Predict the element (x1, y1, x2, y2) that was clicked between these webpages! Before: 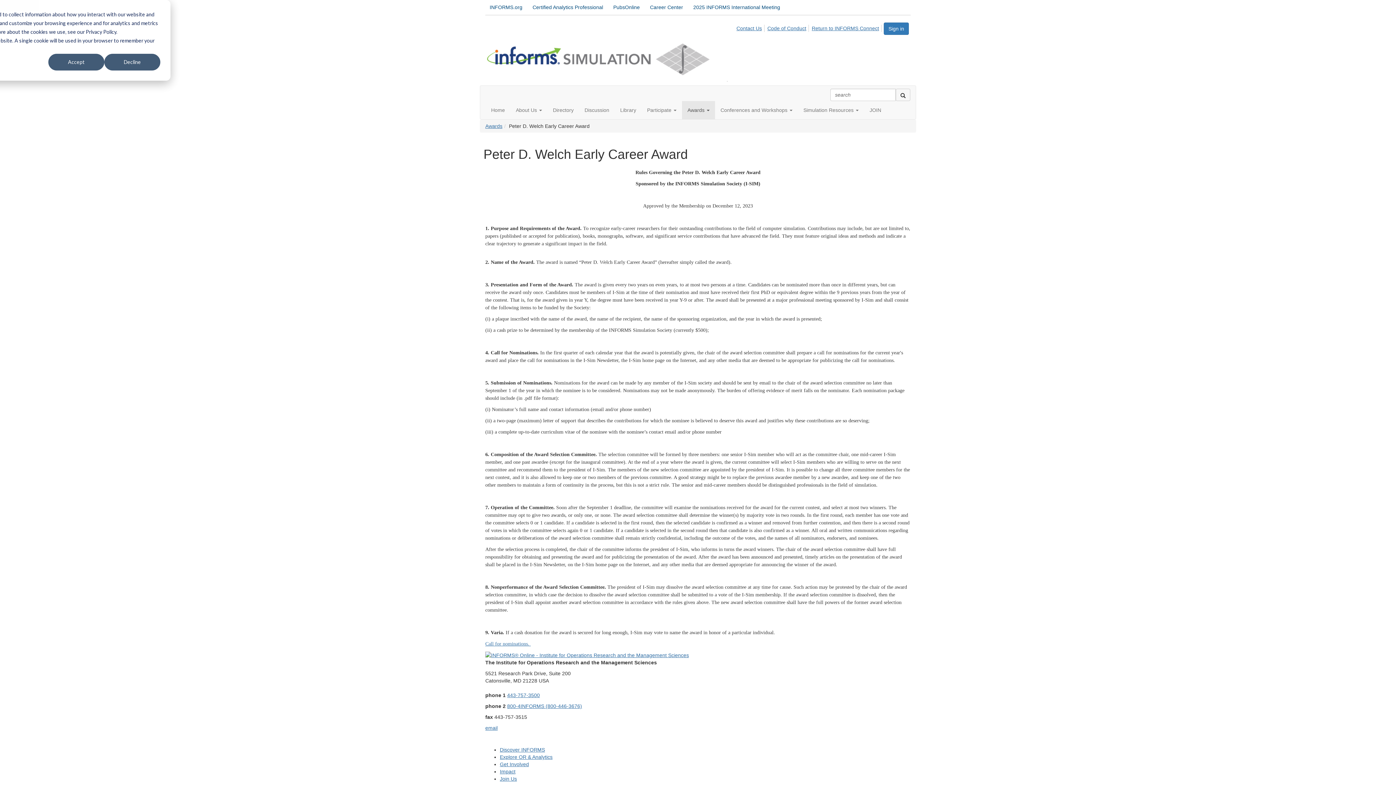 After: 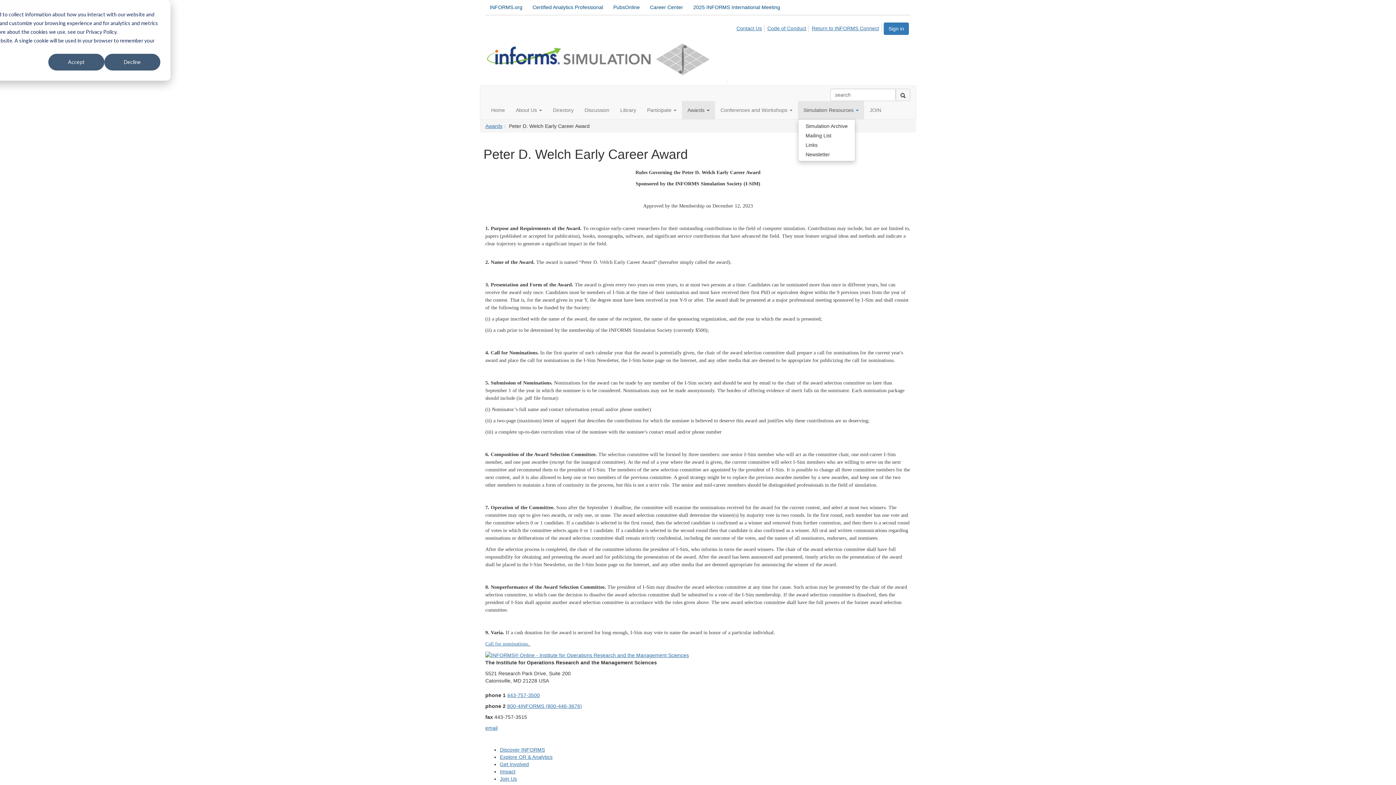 Action: bbox: (798, 101, 864, 119) label: Show Simulation Resources submenu